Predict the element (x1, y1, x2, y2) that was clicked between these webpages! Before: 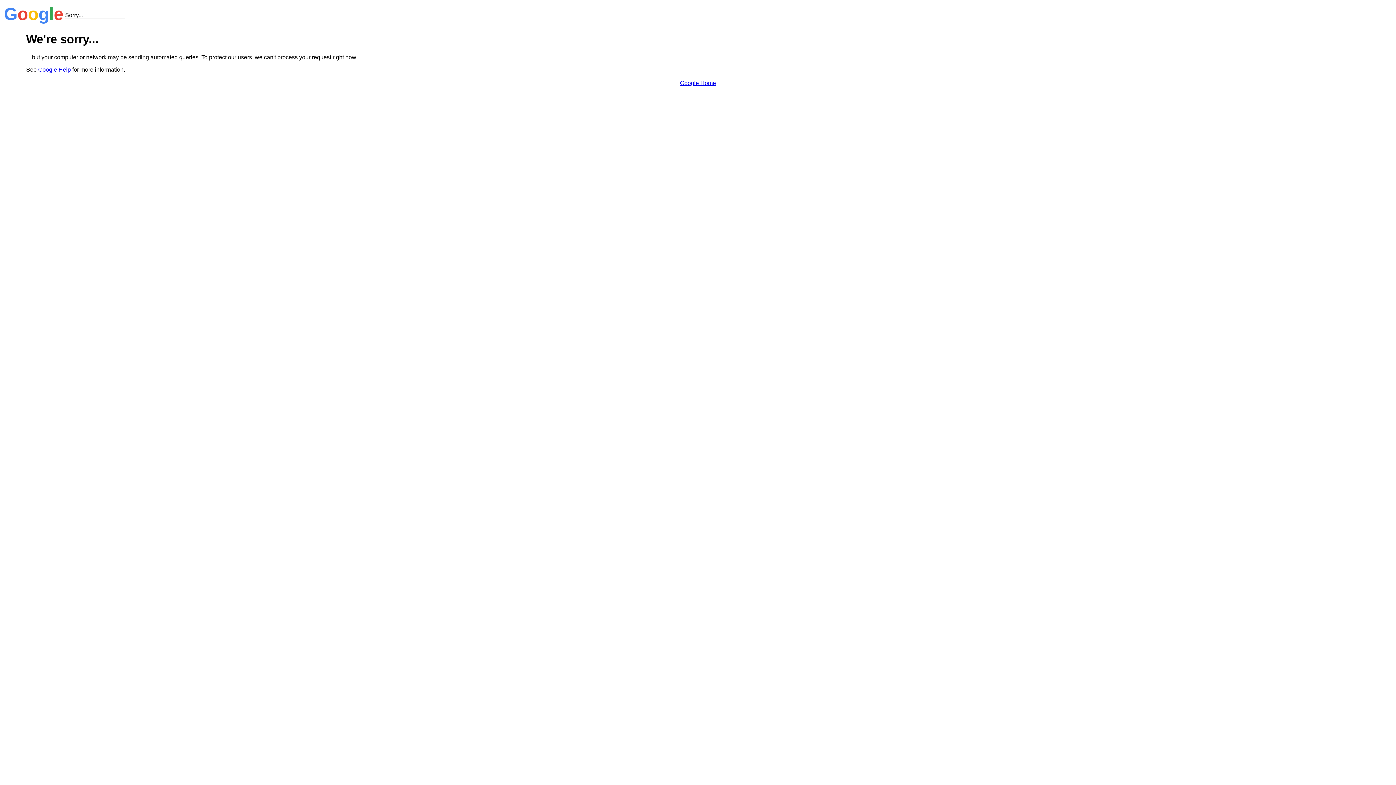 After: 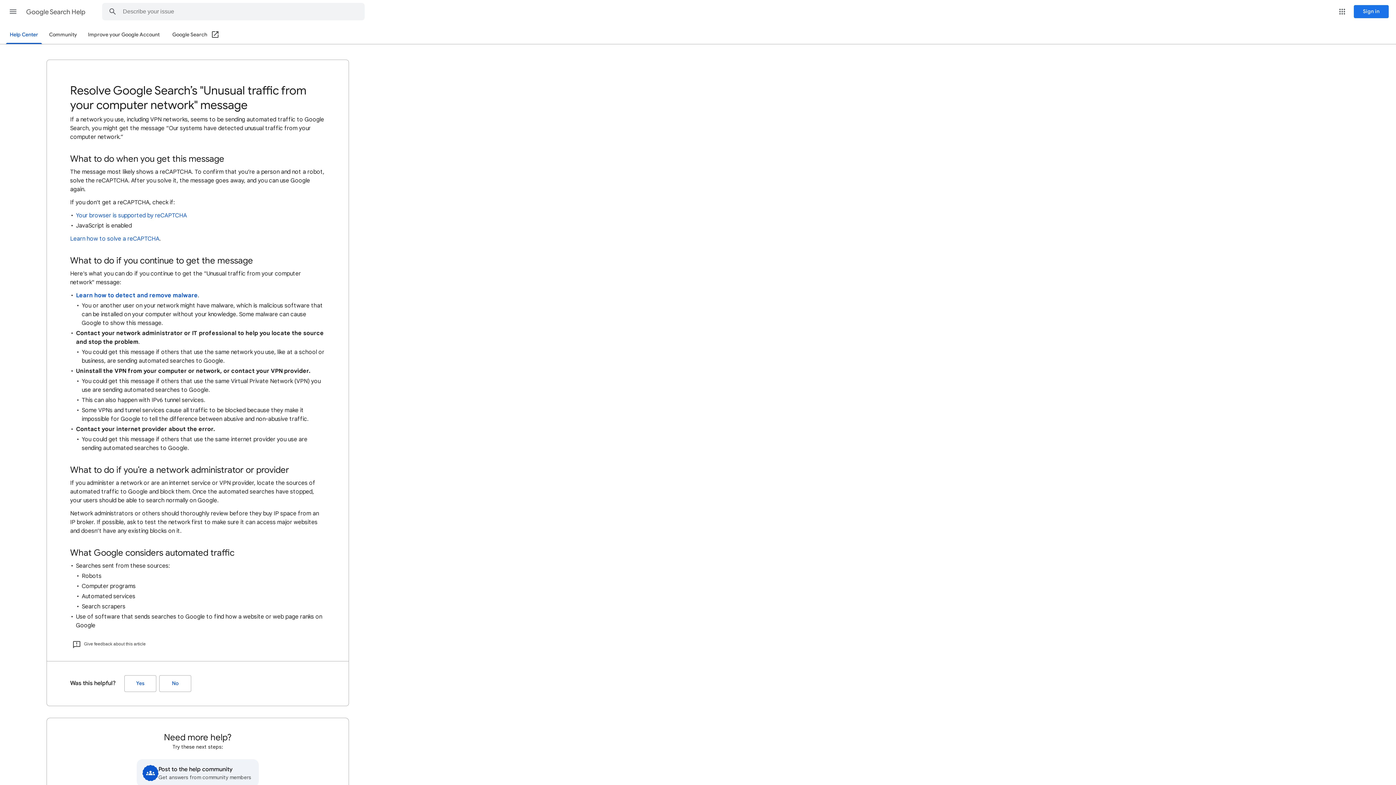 Action: bbox: (38, 66, 70, 72) label: Google Help